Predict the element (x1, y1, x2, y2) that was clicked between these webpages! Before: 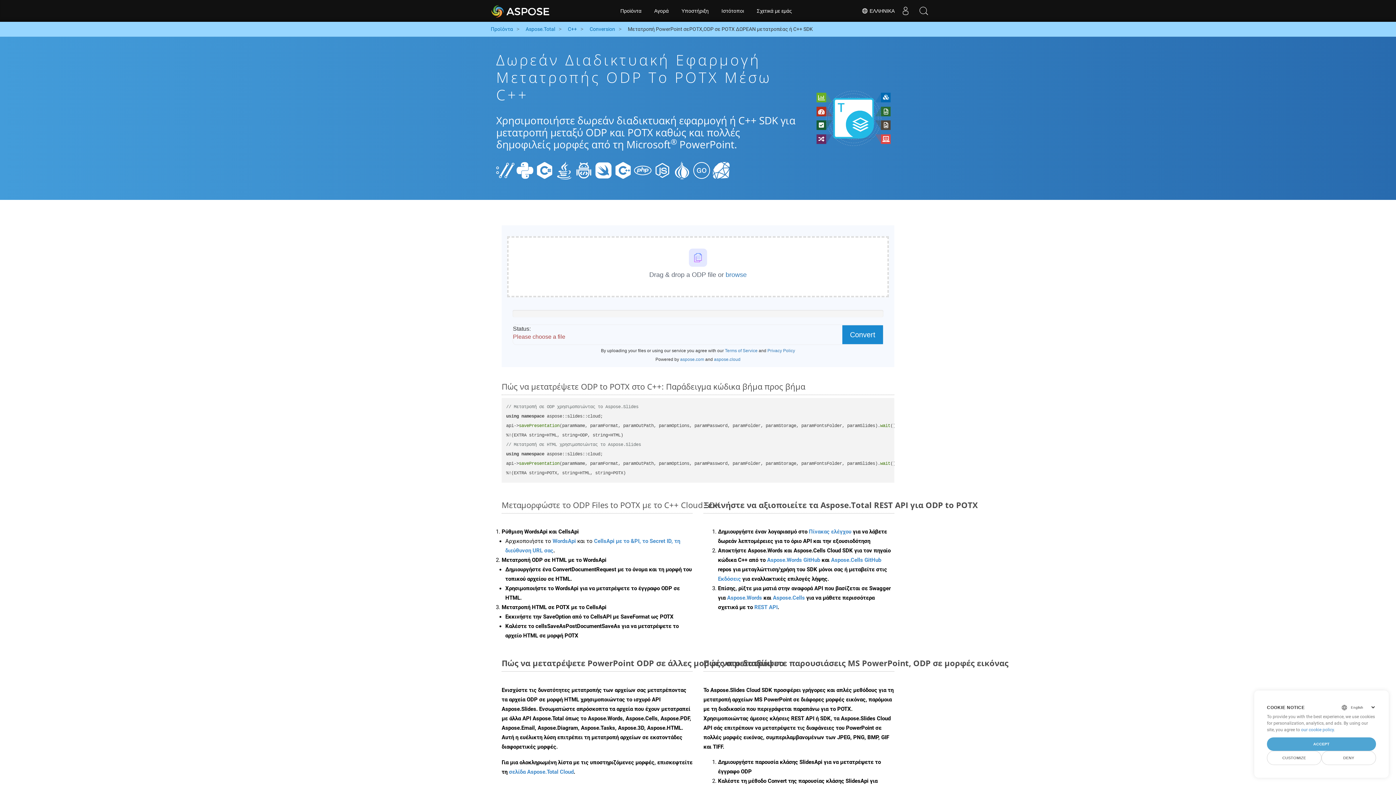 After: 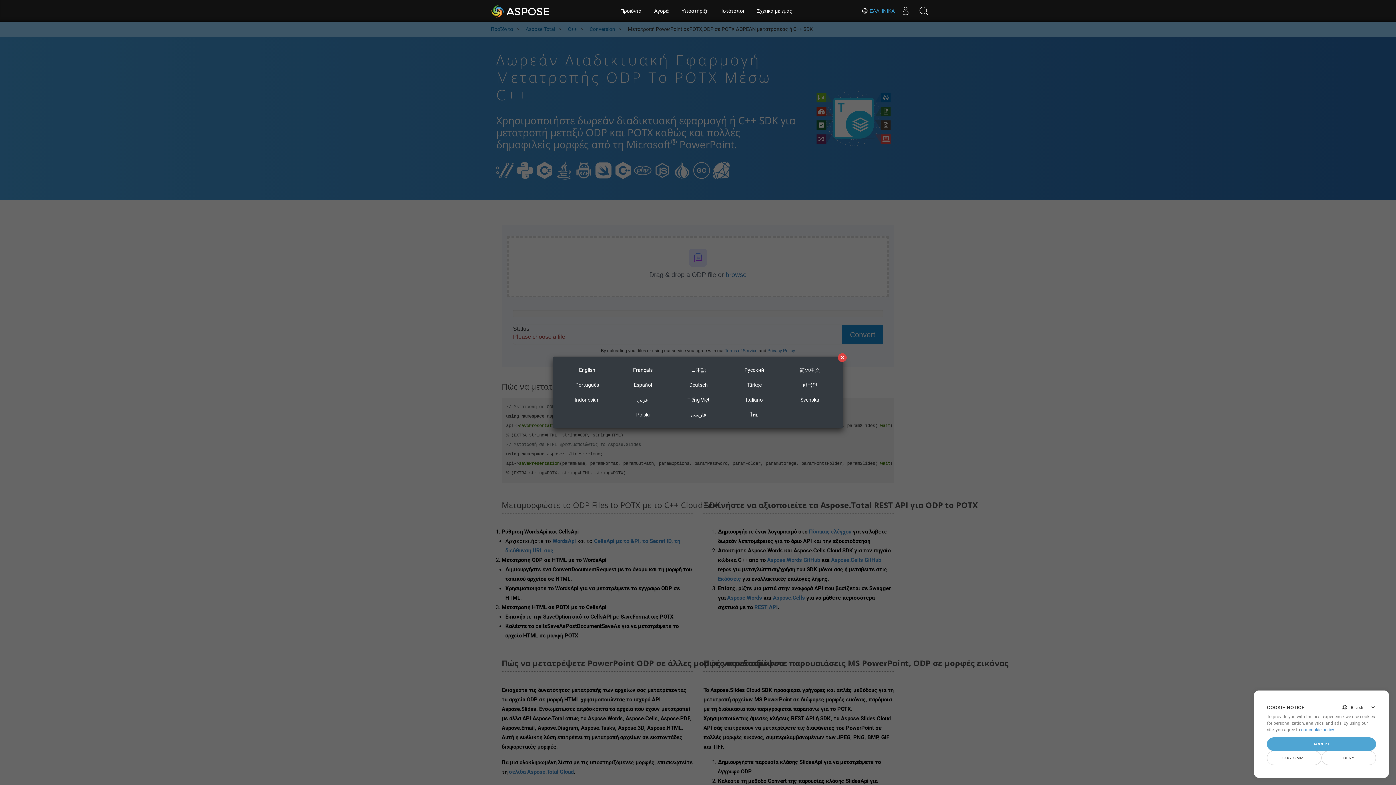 Action: label:  ΕΛΛΗΝΙΚΑ bbox: (861, 7, 894, 14)